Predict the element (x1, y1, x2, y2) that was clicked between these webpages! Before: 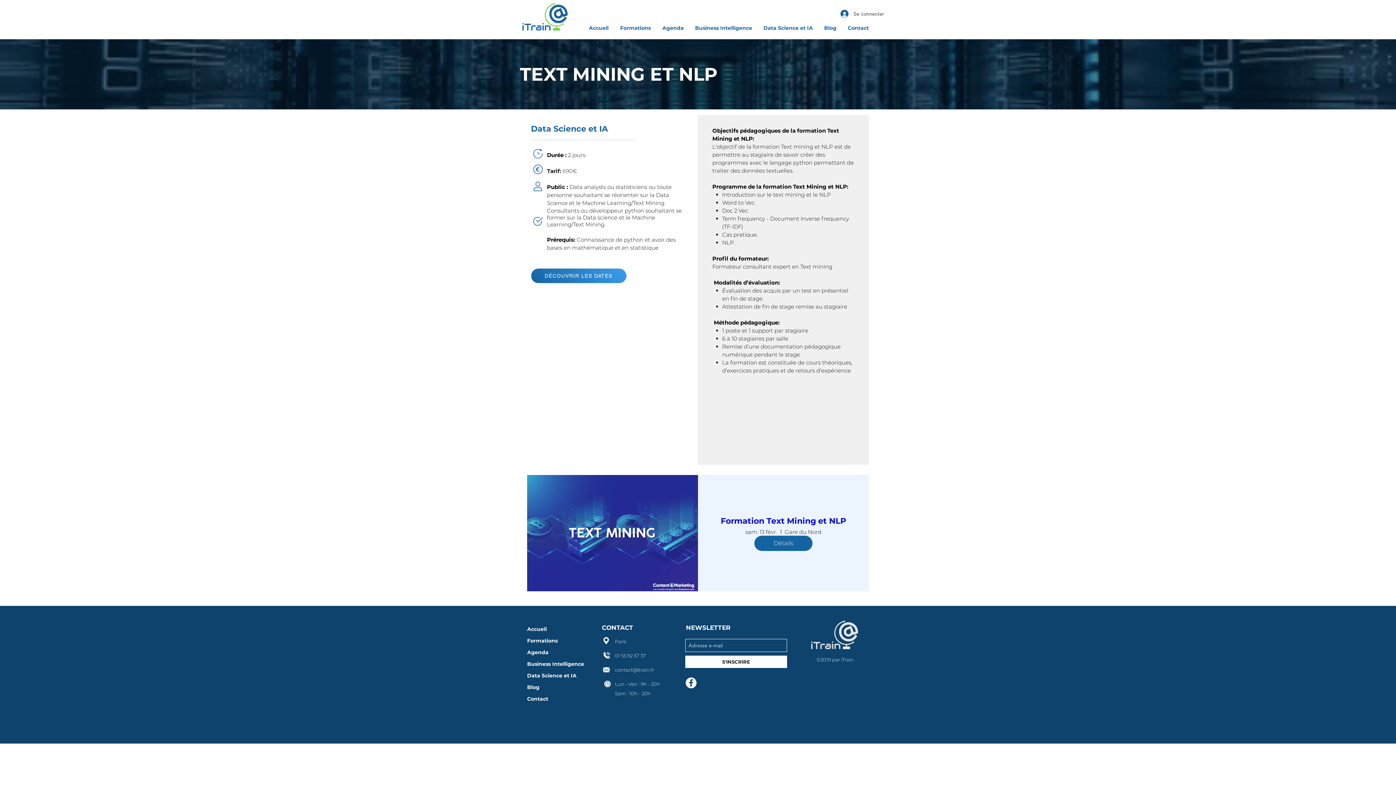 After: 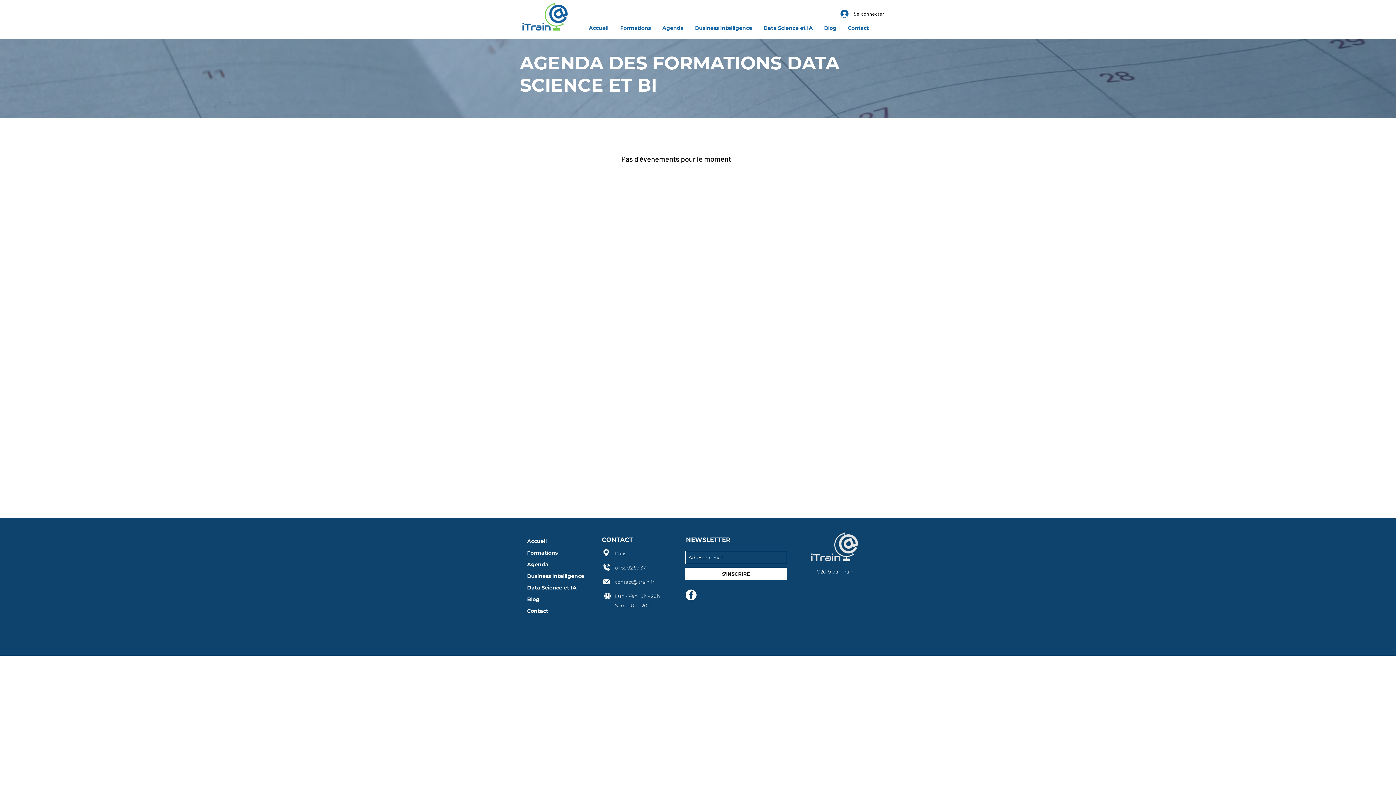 Action: label: Agenda bbox: (527, 646, 592, 658)